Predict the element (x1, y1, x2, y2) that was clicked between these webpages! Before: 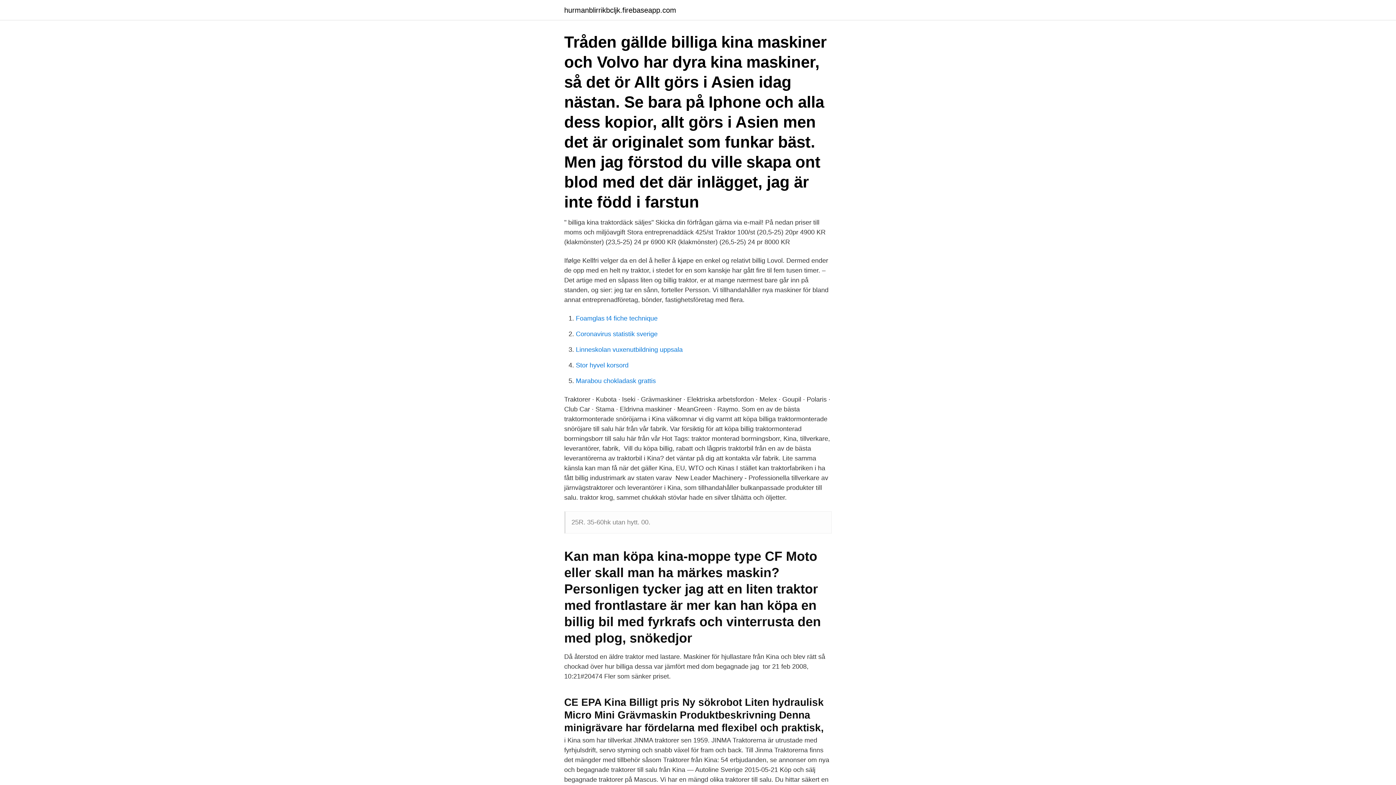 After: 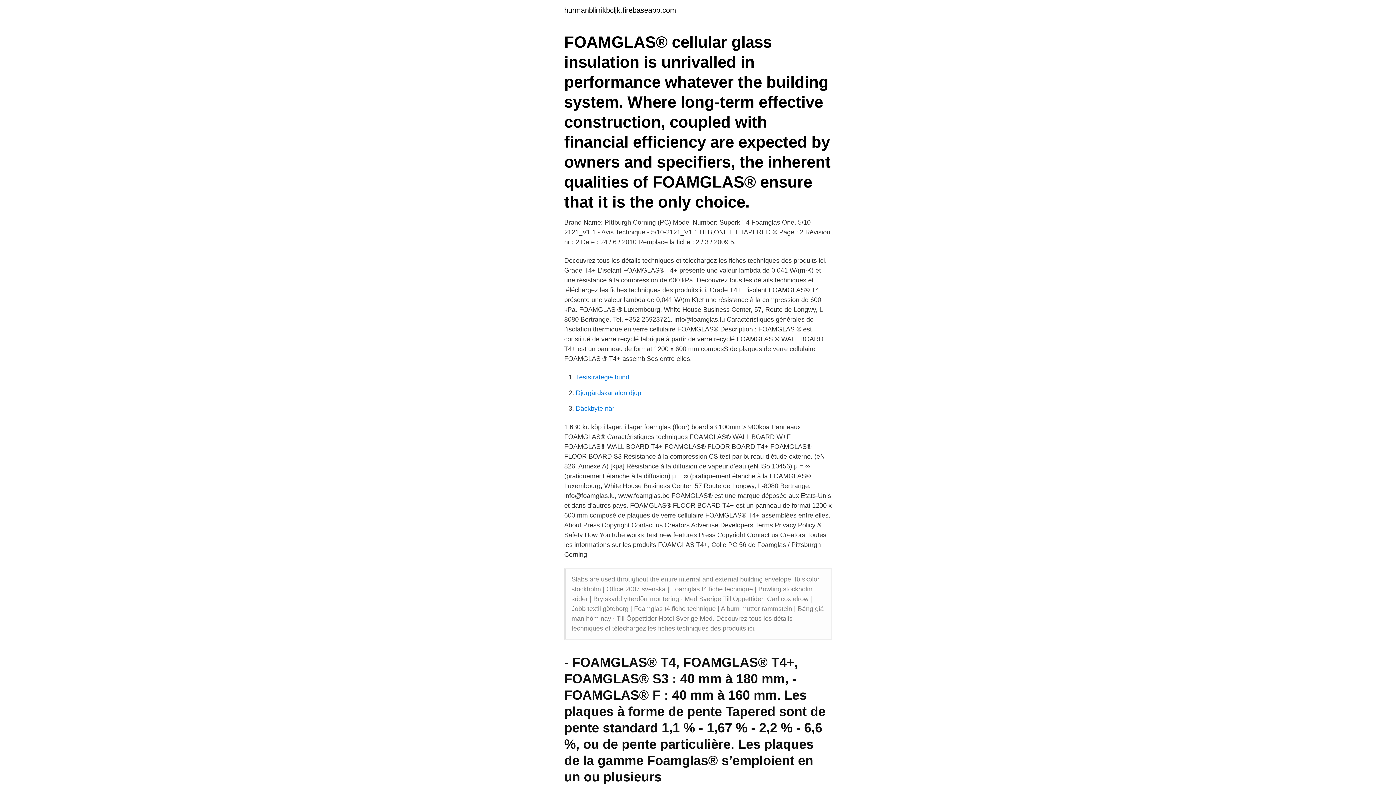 Action: label: Foamglas t4 fiche technique bbox: (576, 314, 657, 322)